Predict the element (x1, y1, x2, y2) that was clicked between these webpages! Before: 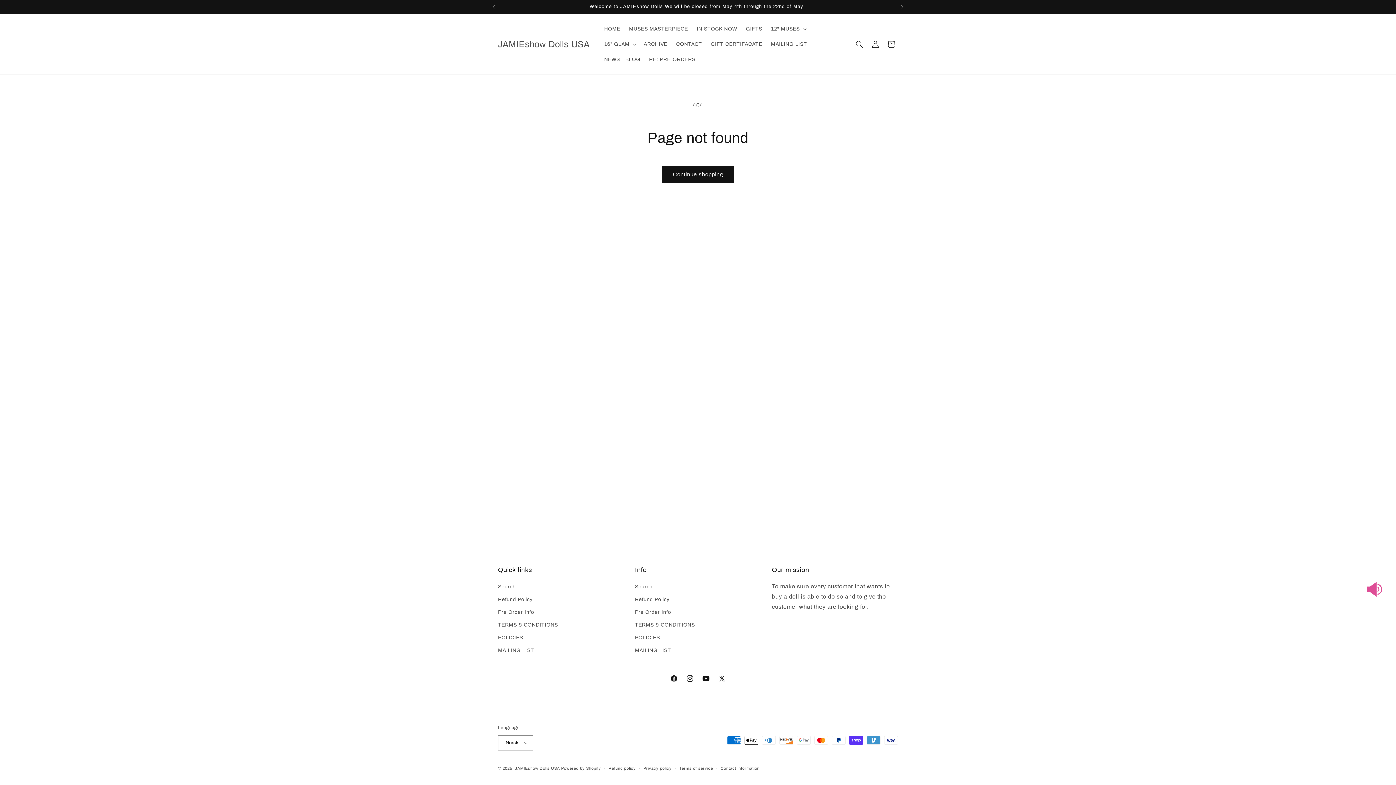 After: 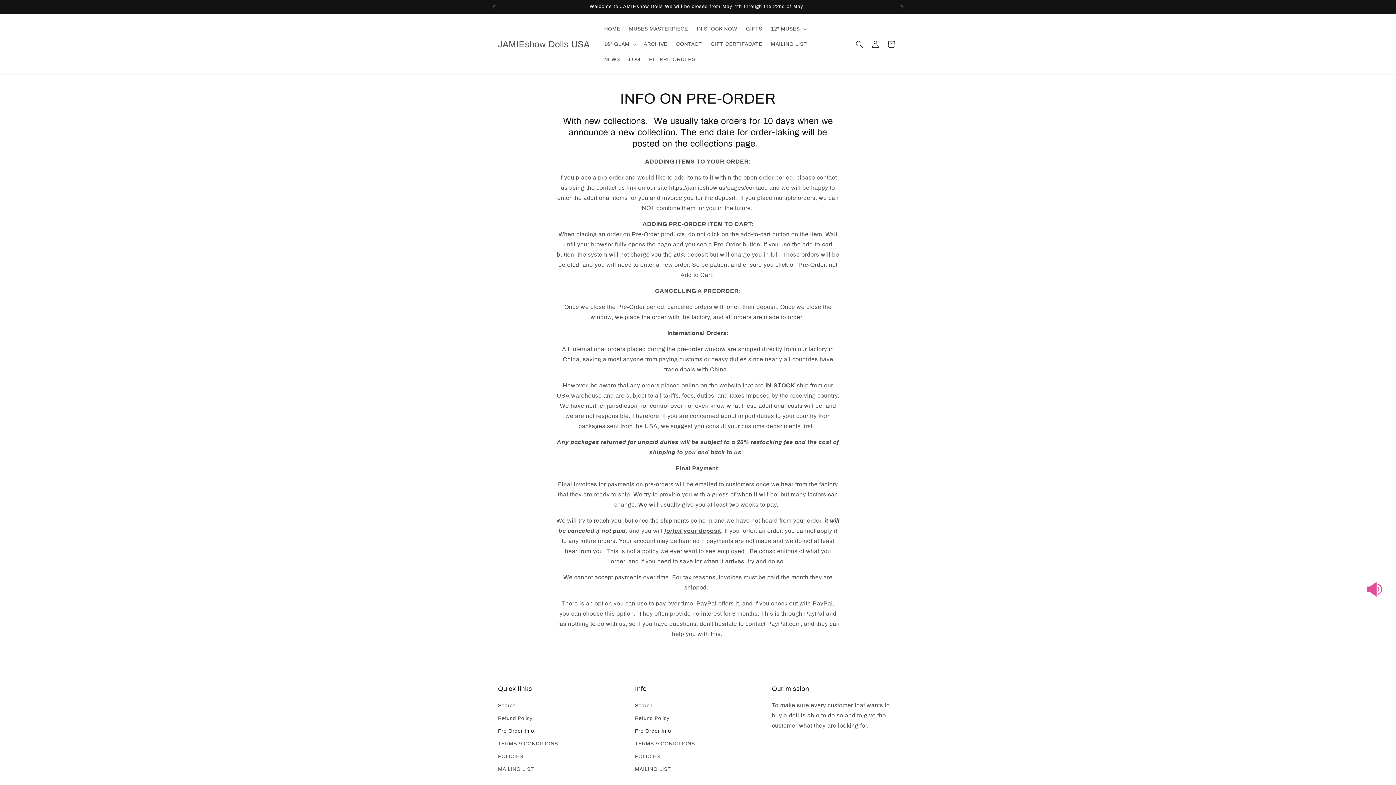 Action: bbox: (498, 606, 534, 618) label: Pre Order Info